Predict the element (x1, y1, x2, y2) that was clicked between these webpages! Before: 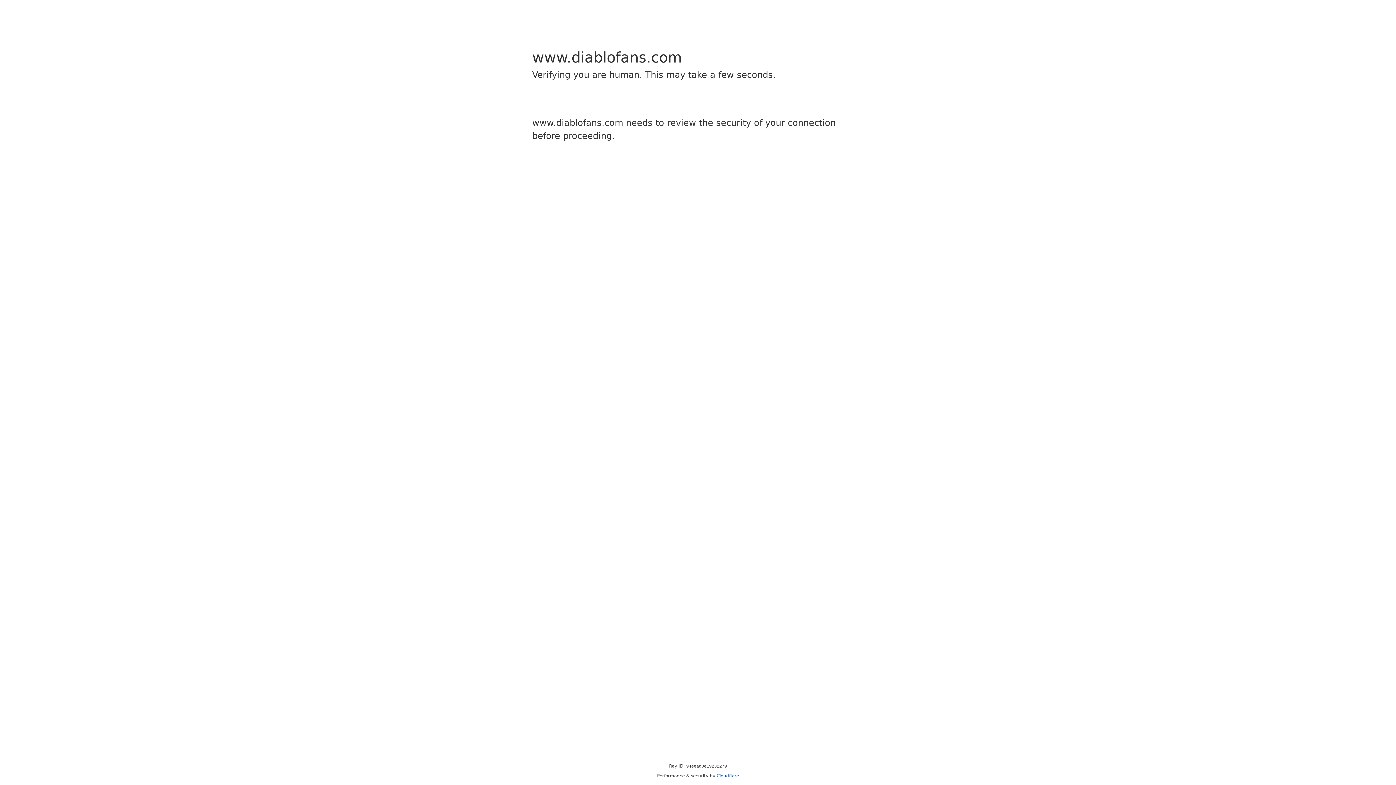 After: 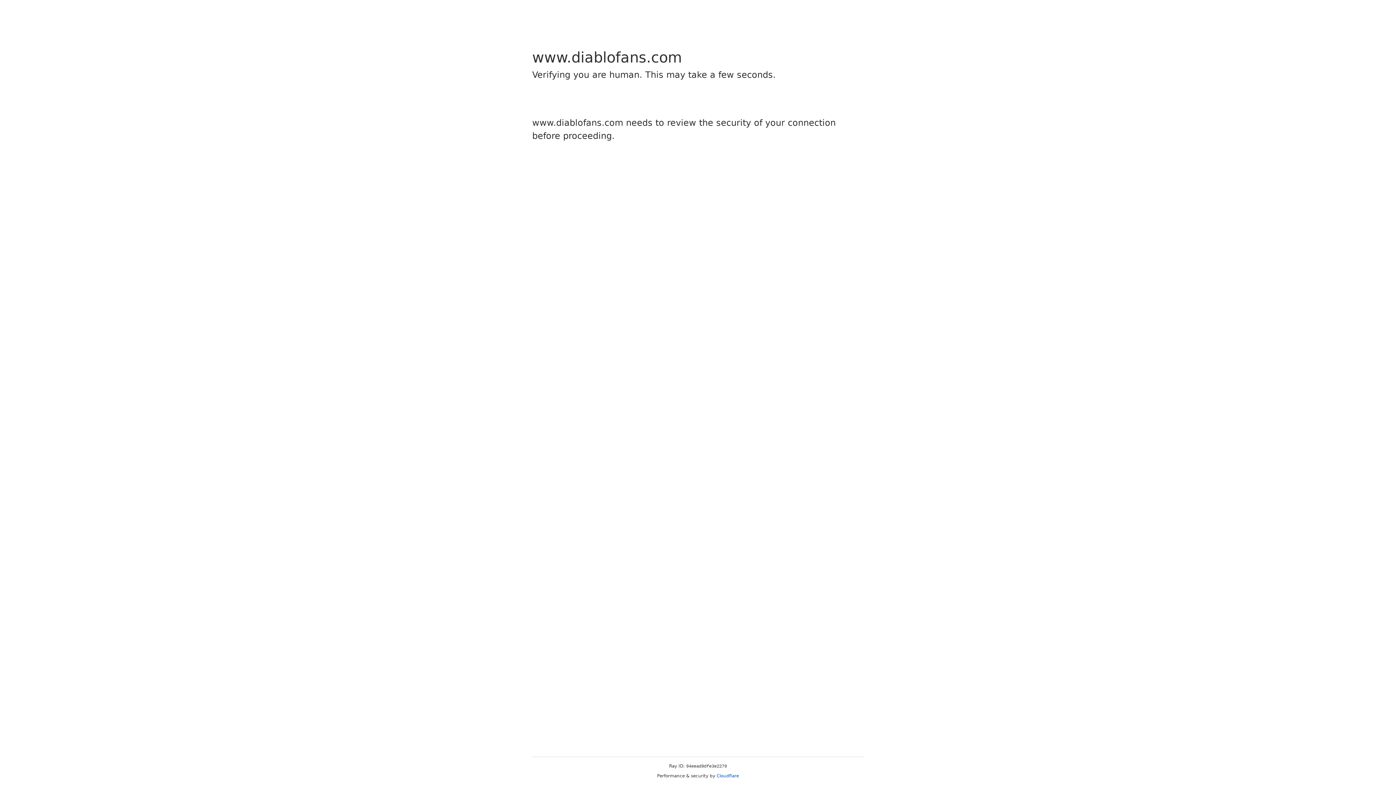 Action: bbox: (716, 773, 739, 778) label: Cloudflare